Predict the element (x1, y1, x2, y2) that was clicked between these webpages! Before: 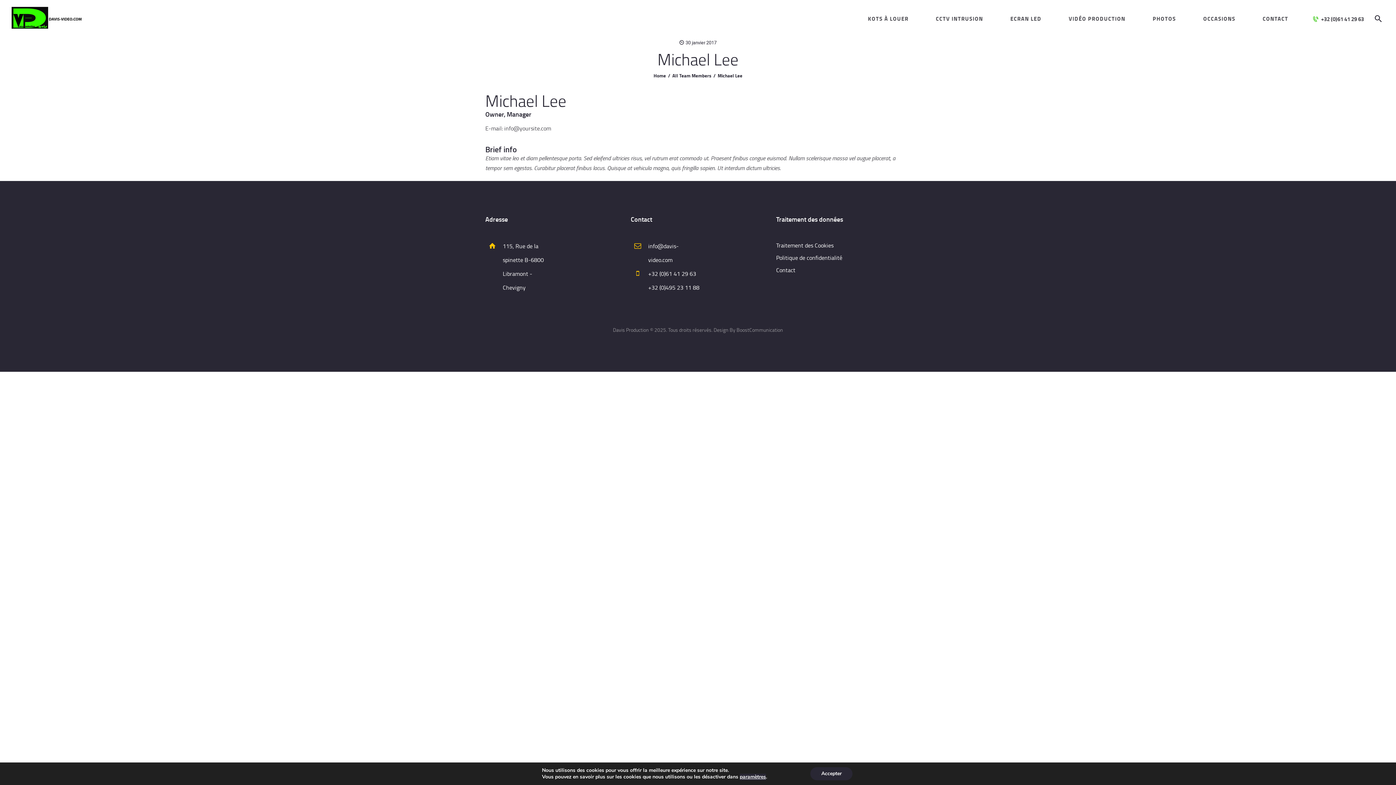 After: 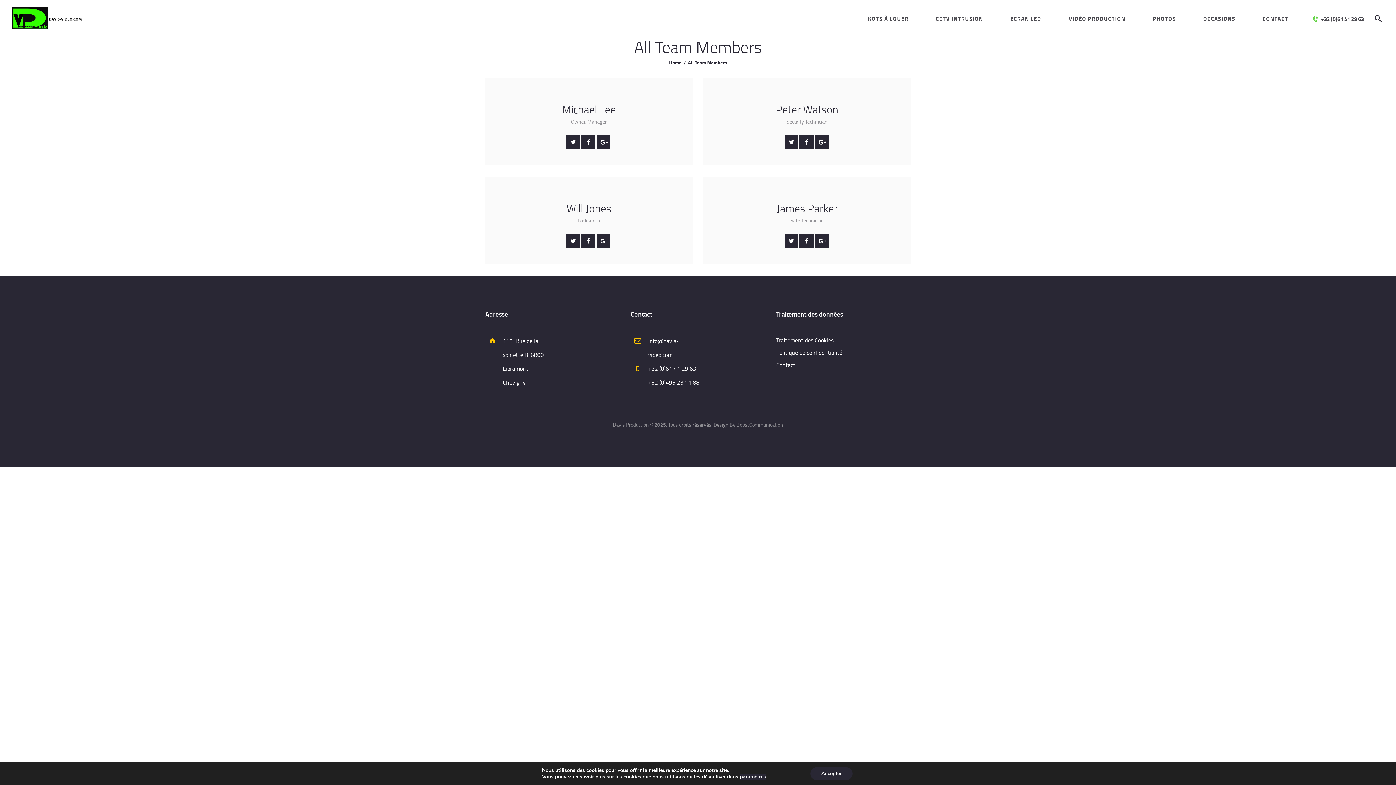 Action: bbox: (672, 72, 711, 78) label: All Team Members